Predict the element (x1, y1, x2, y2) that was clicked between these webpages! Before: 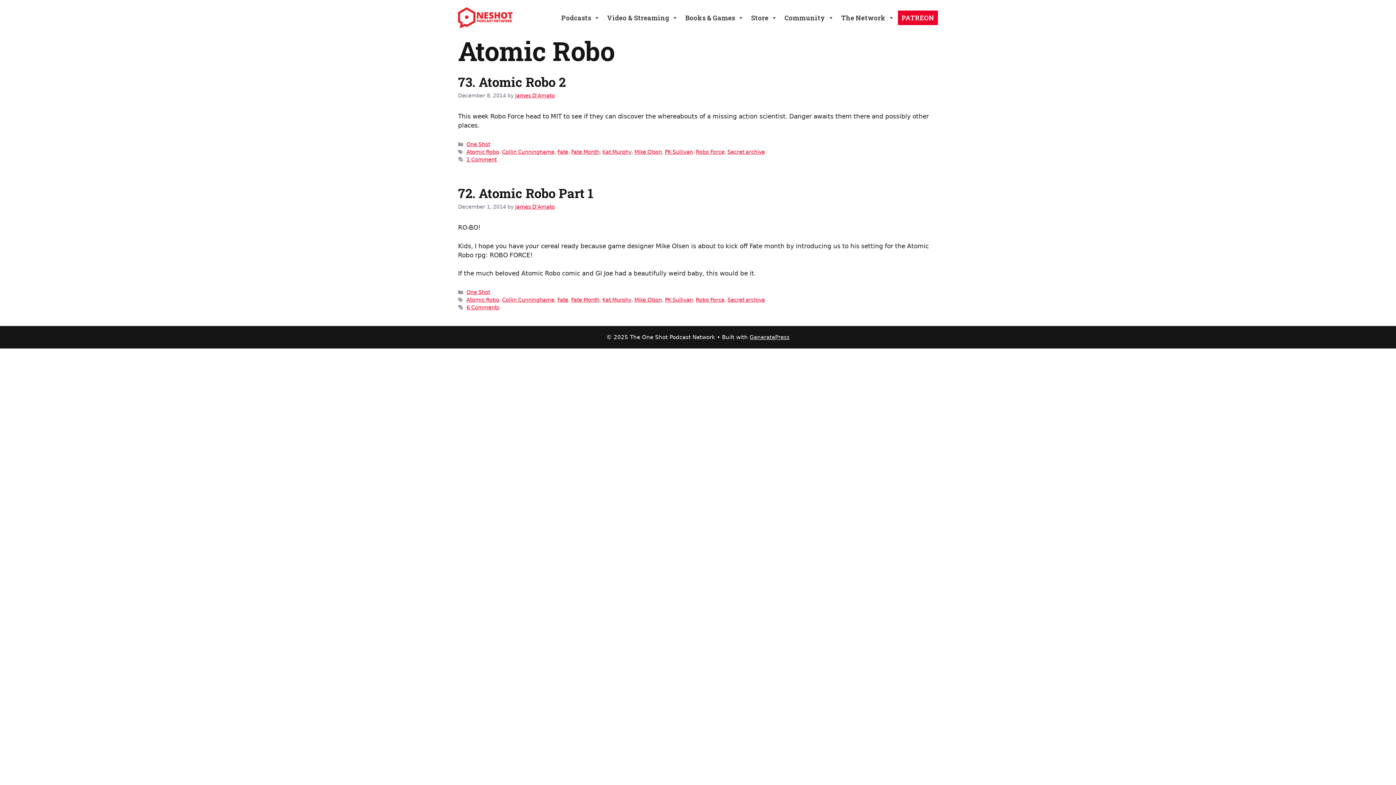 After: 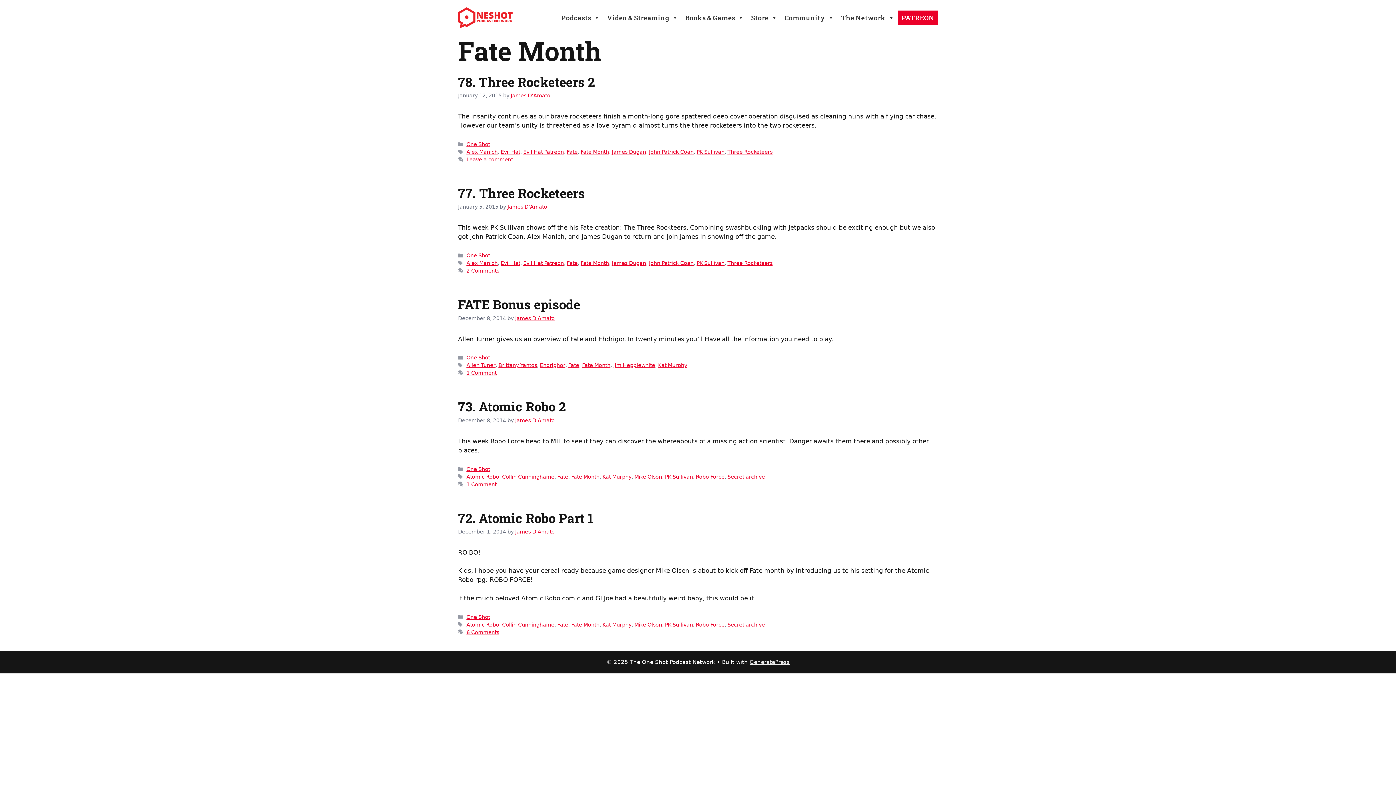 Action: label: Fate Month bbox: (571, 297, 599, 303)